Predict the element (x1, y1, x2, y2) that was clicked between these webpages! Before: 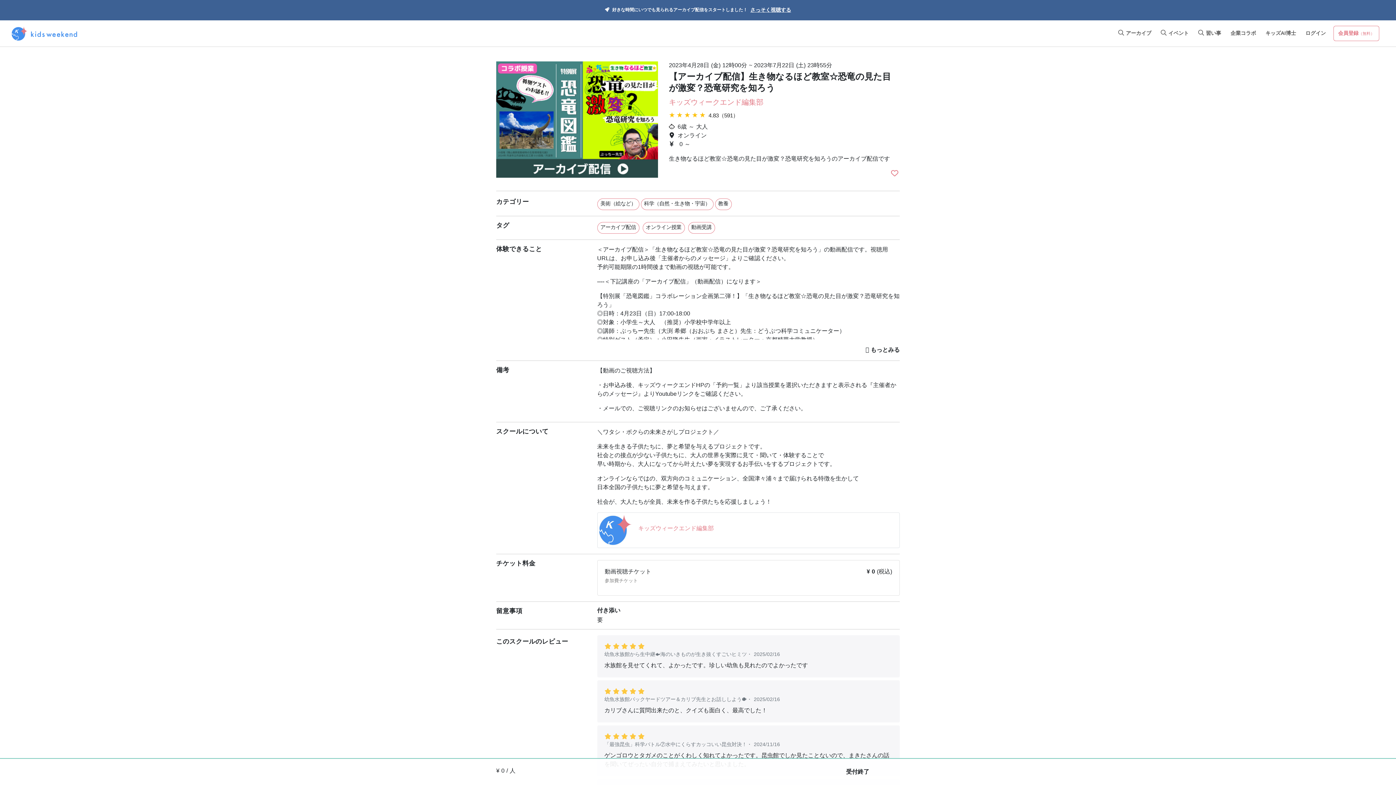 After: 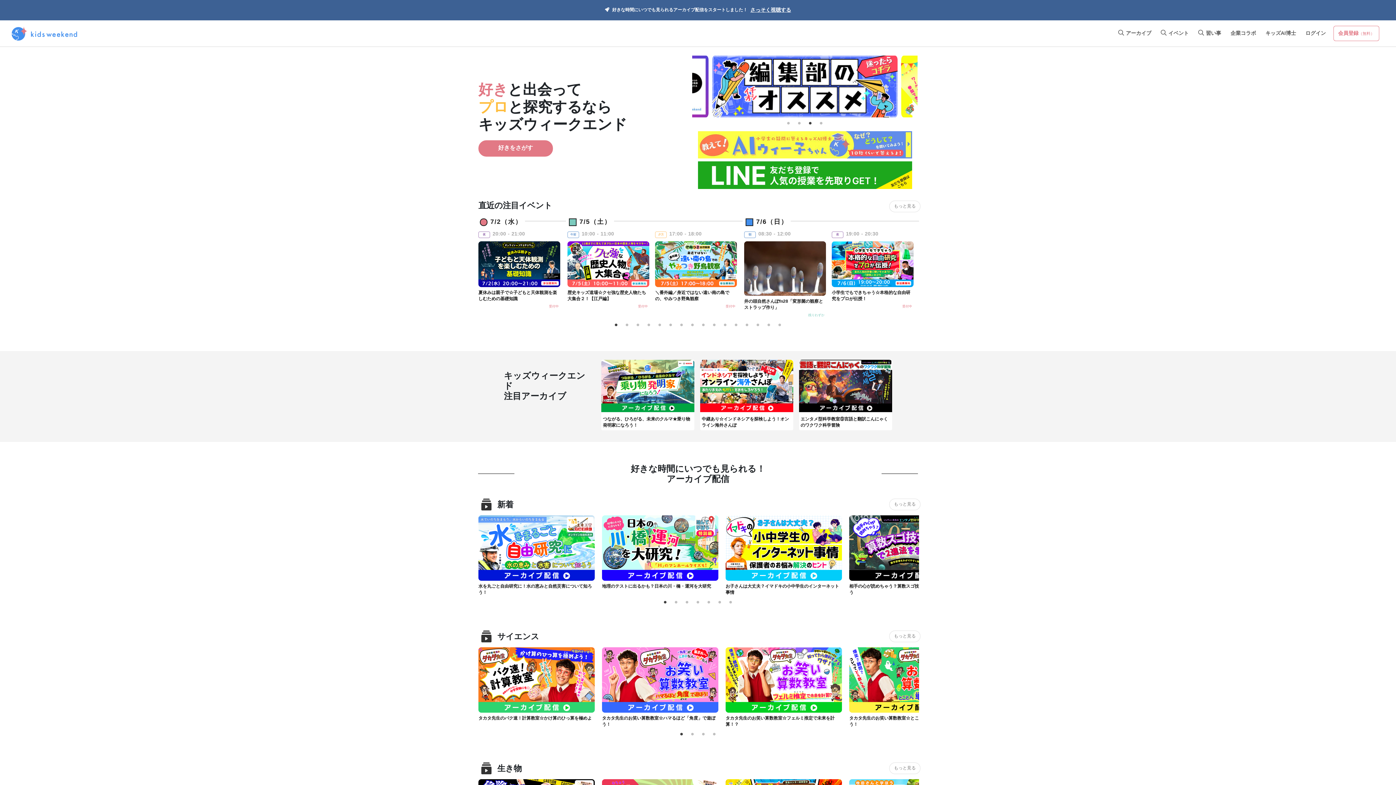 Action: bbox: (11, 29, 77, 38)